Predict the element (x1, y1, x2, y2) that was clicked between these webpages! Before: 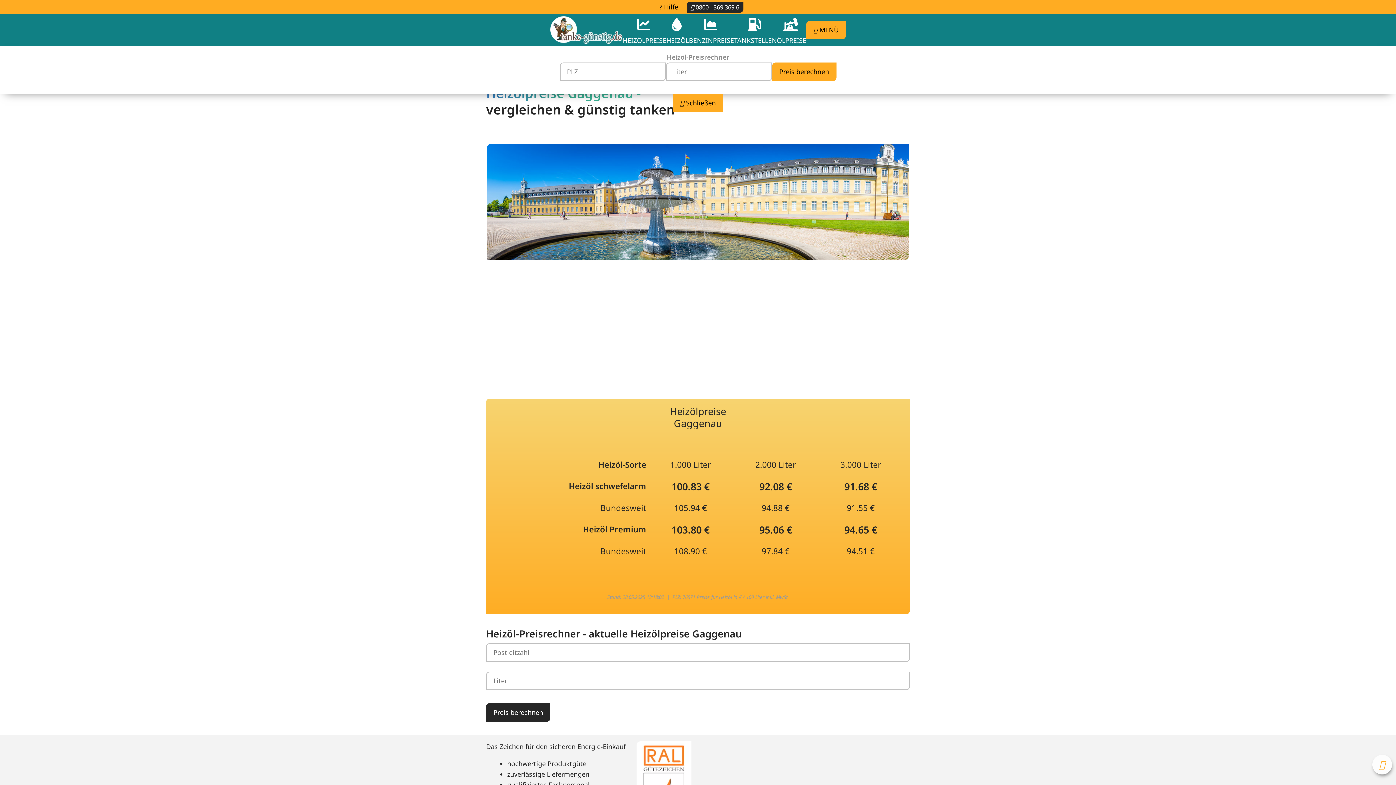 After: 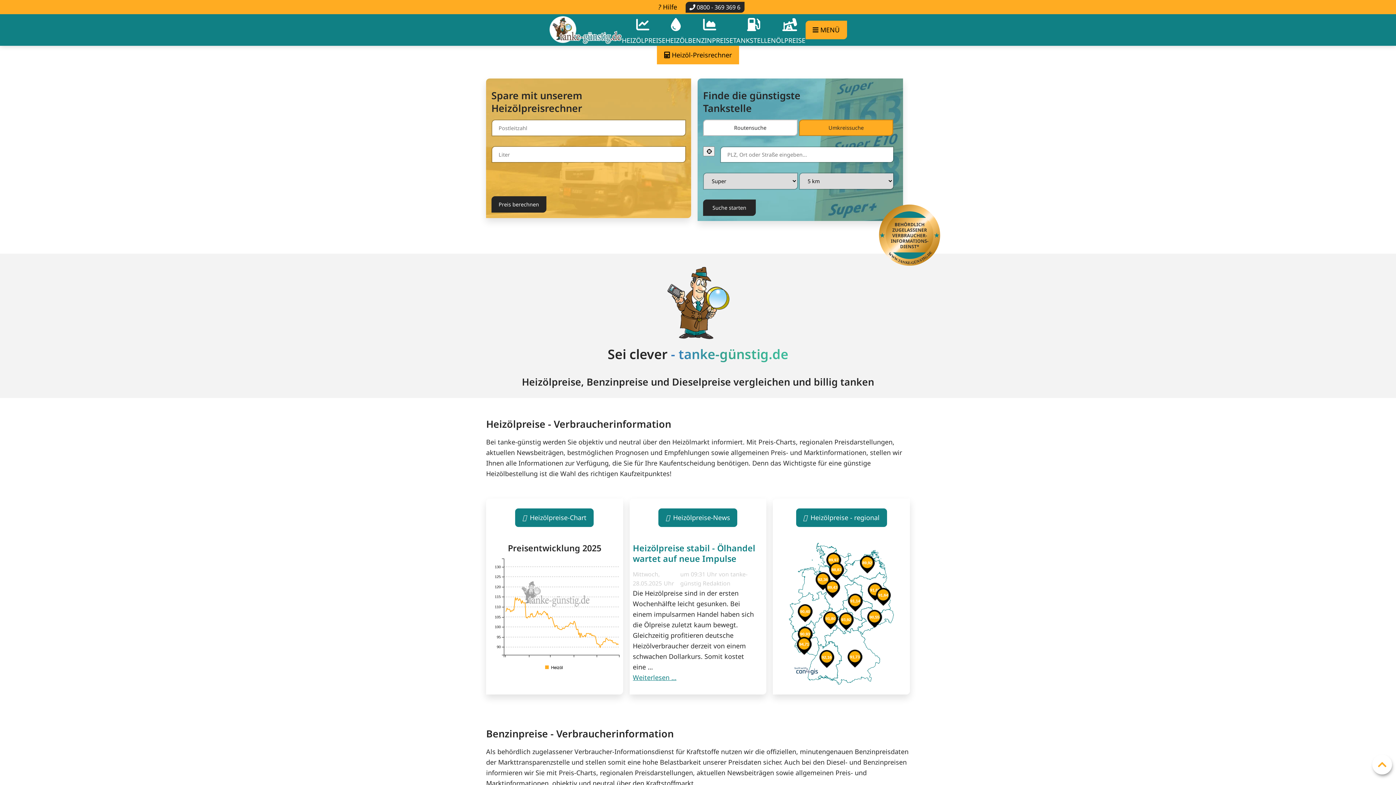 Action: bbox: (550, 15, 622, 44)